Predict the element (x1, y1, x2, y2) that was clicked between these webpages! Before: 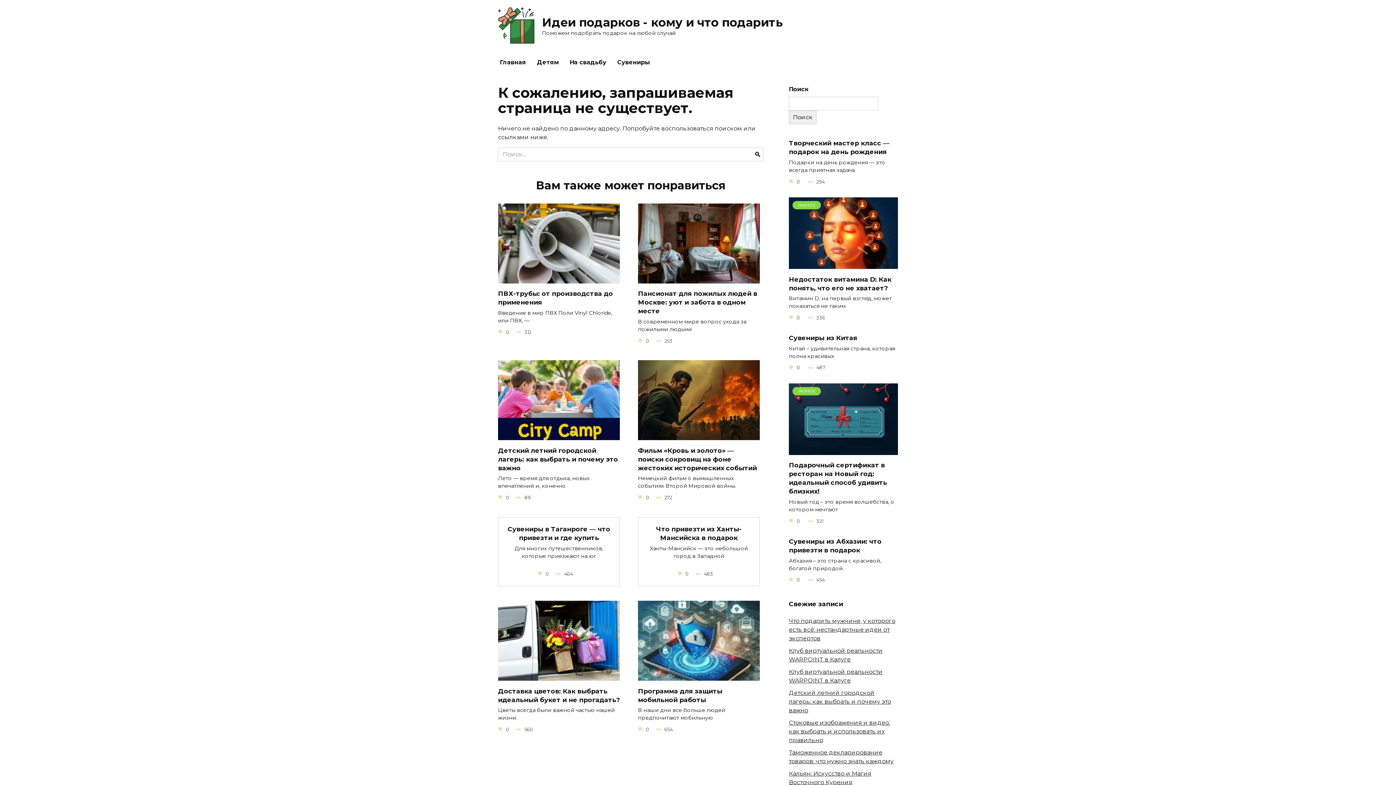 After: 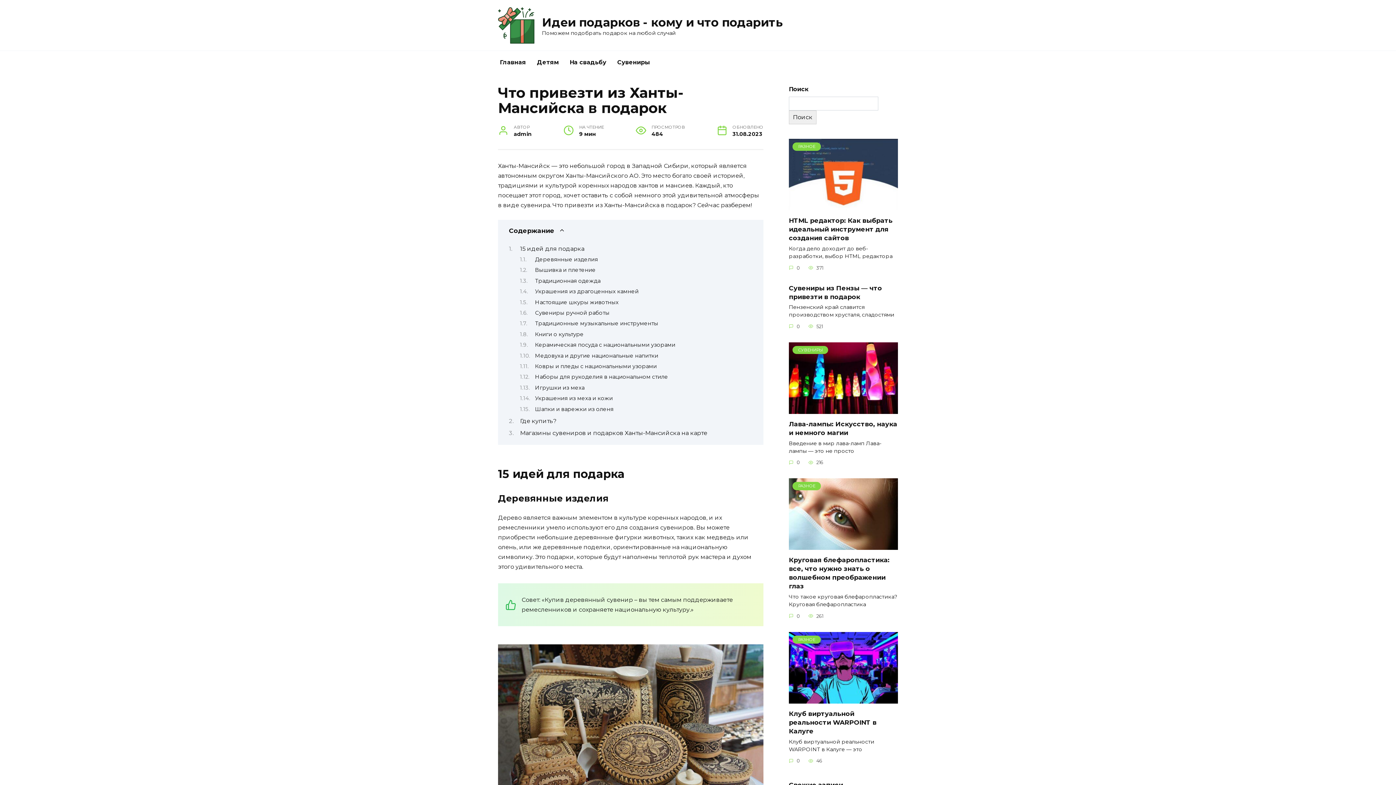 Action: bbox: (656, 524, 741, 542) label: Что привезти из Ханты-Мансийска в подарок